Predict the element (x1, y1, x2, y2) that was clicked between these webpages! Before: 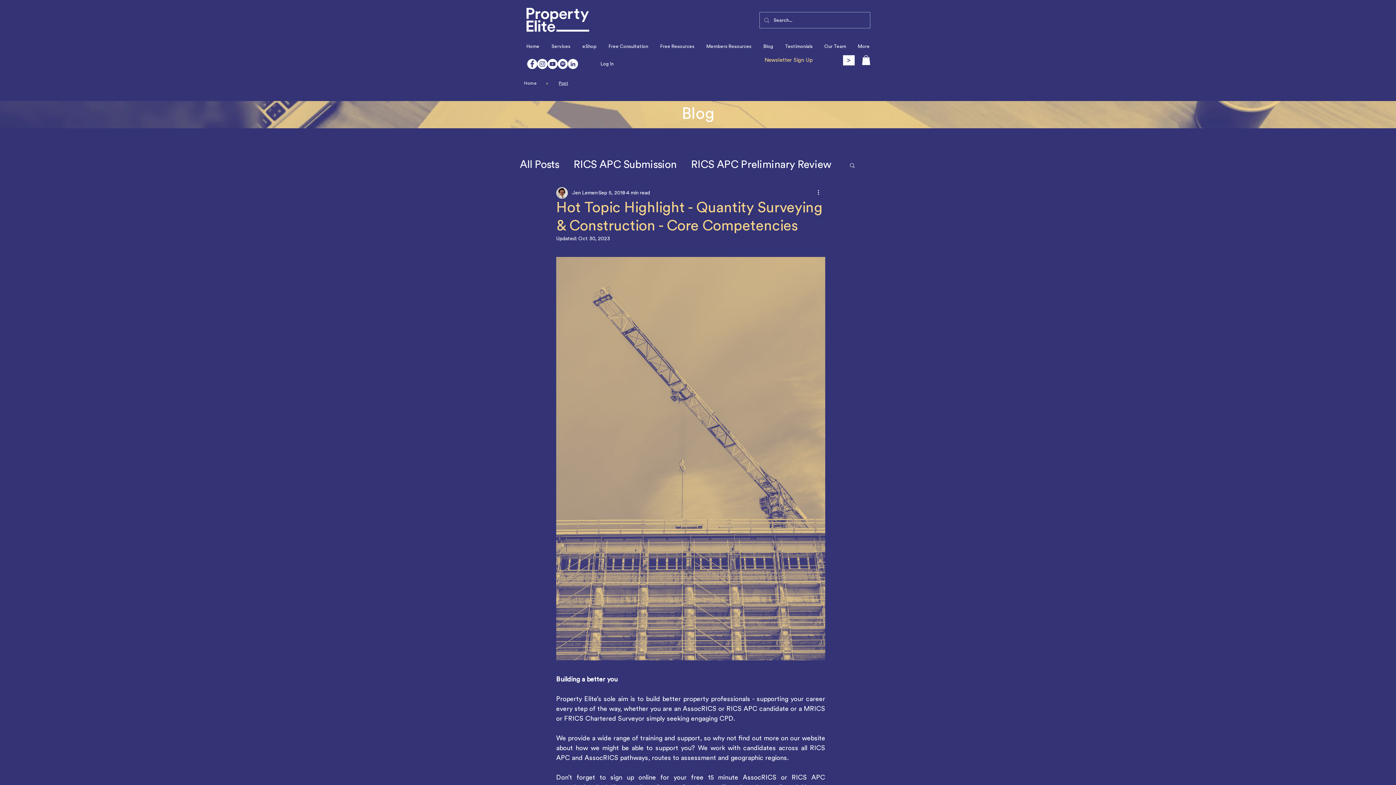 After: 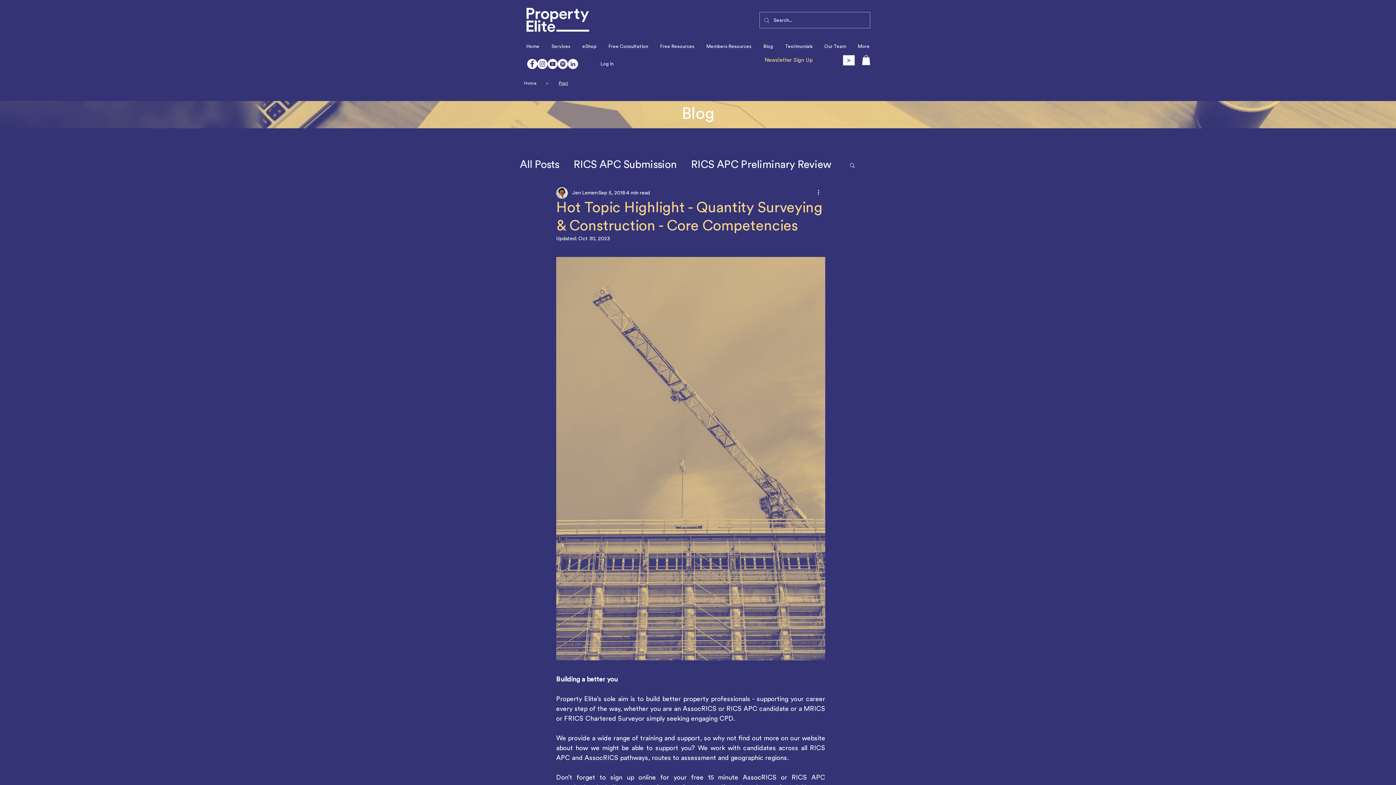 Action: bbox: (849, 162, 856, 168) label: Search